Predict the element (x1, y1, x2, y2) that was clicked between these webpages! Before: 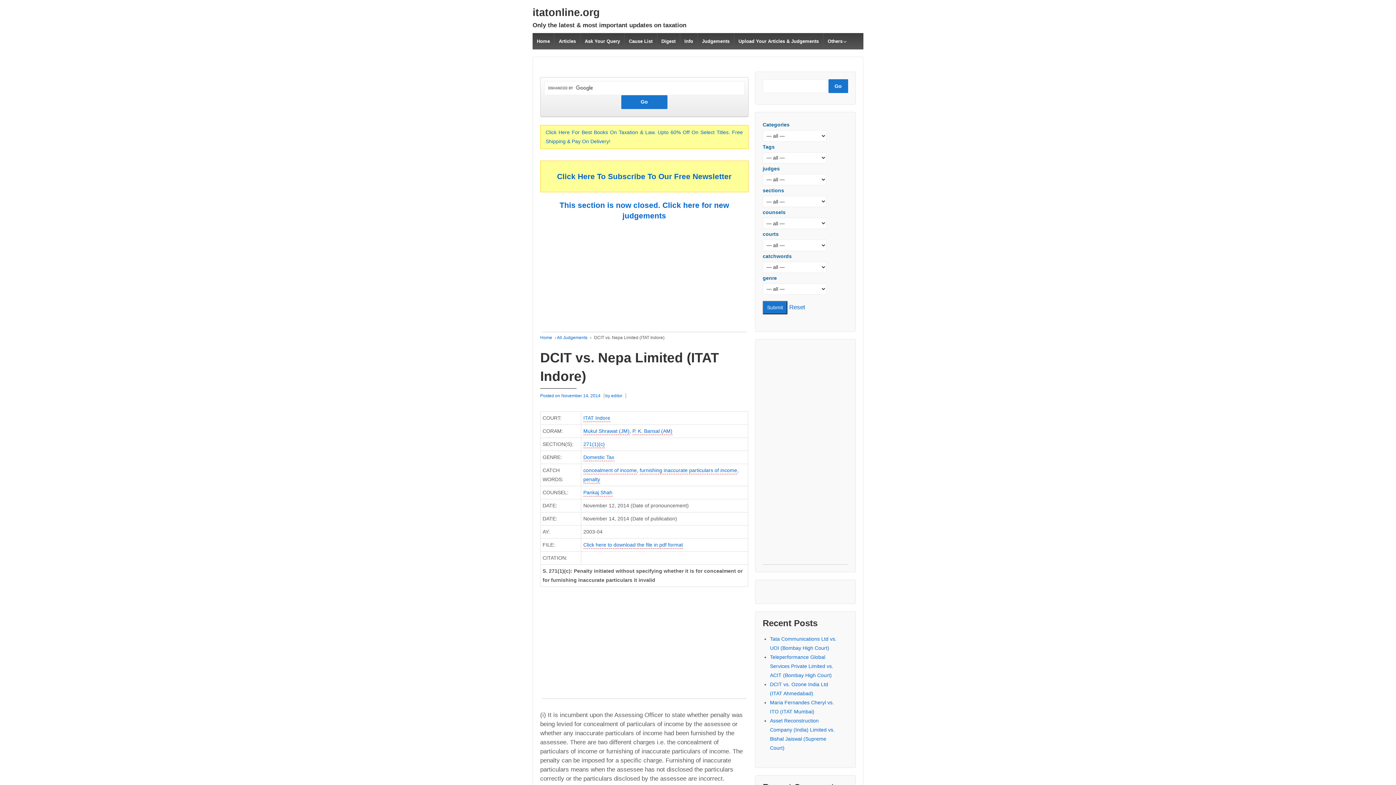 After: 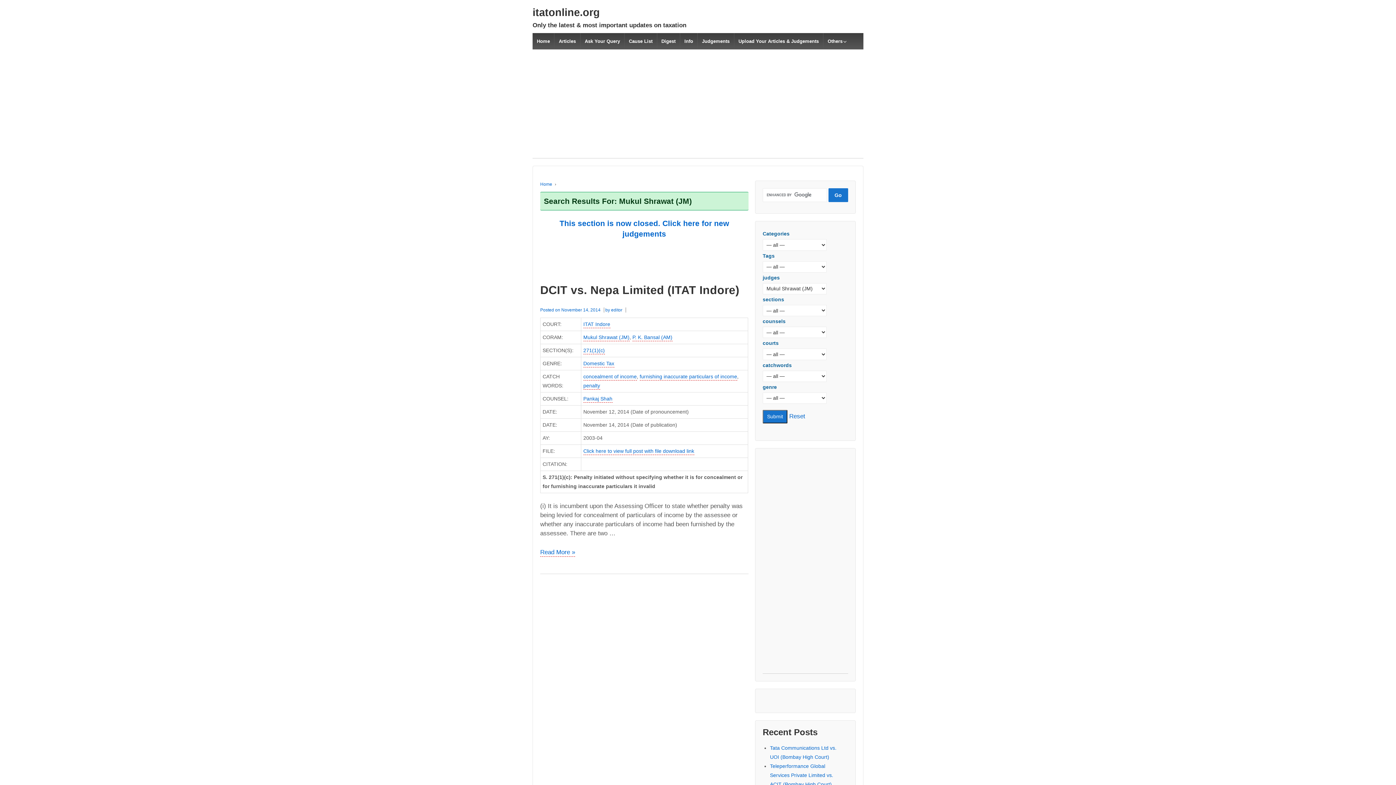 Action: bbox: (583, 428, 629, 435) label: Mukul Shrawat (JM)